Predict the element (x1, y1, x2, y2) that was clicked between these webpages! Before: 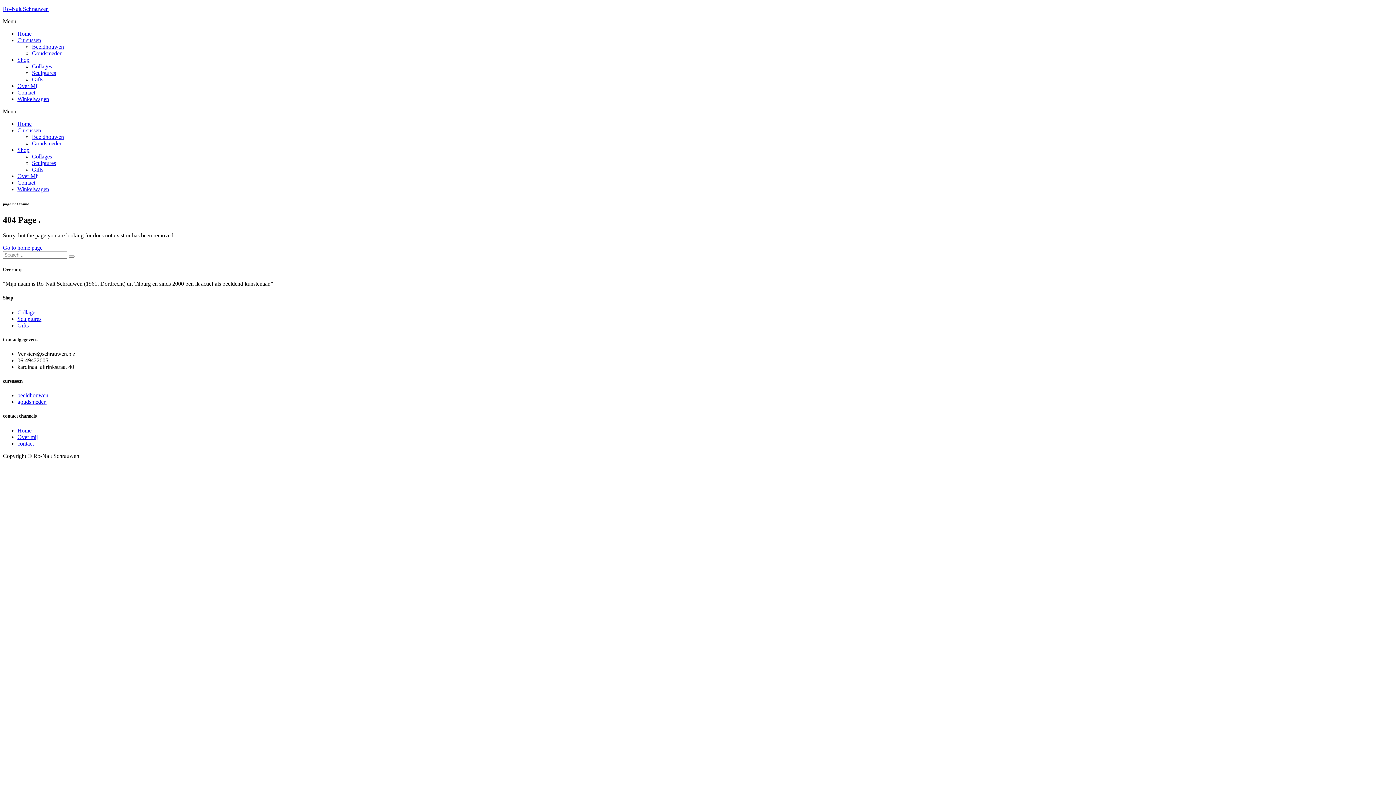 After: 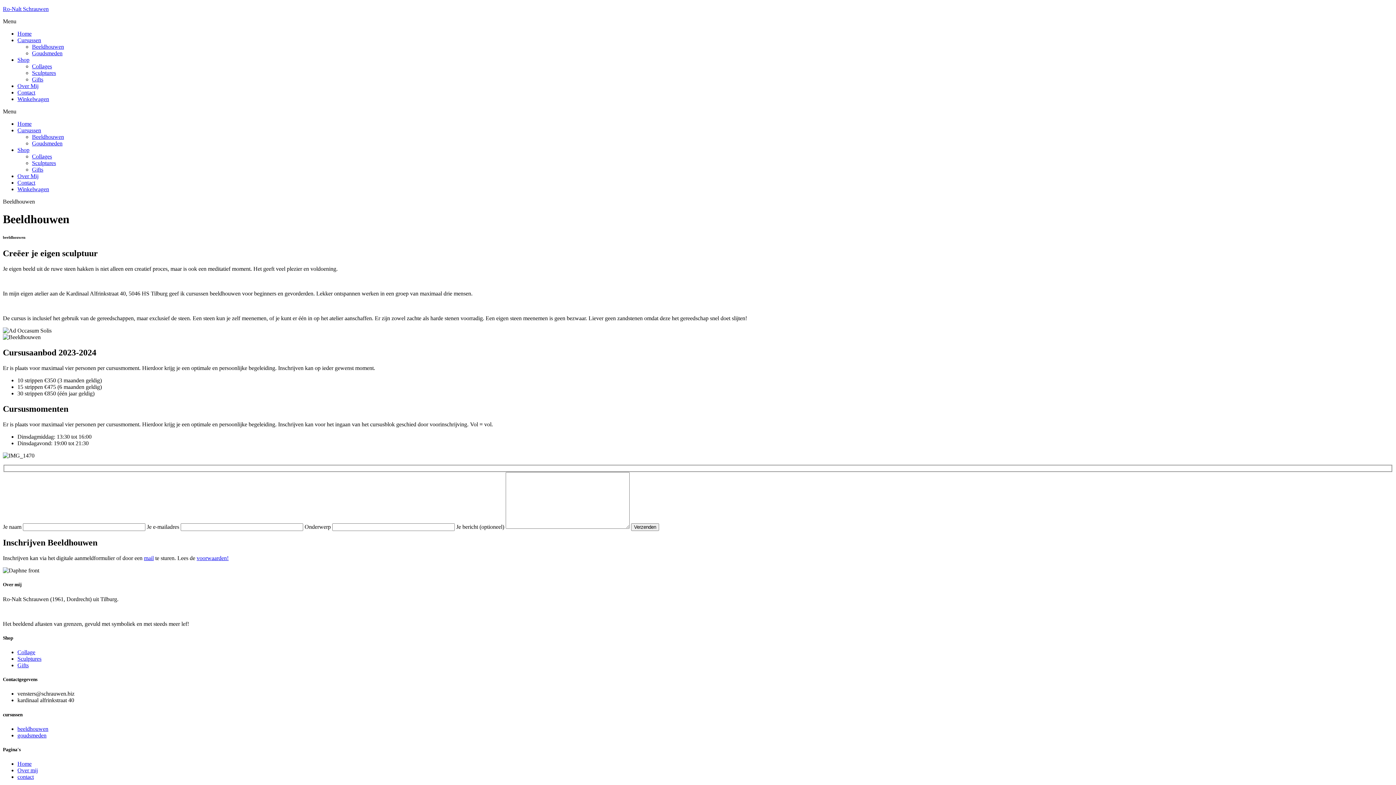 Action: bbox: (32, 133, 64, 140) label: Beeldhouwen